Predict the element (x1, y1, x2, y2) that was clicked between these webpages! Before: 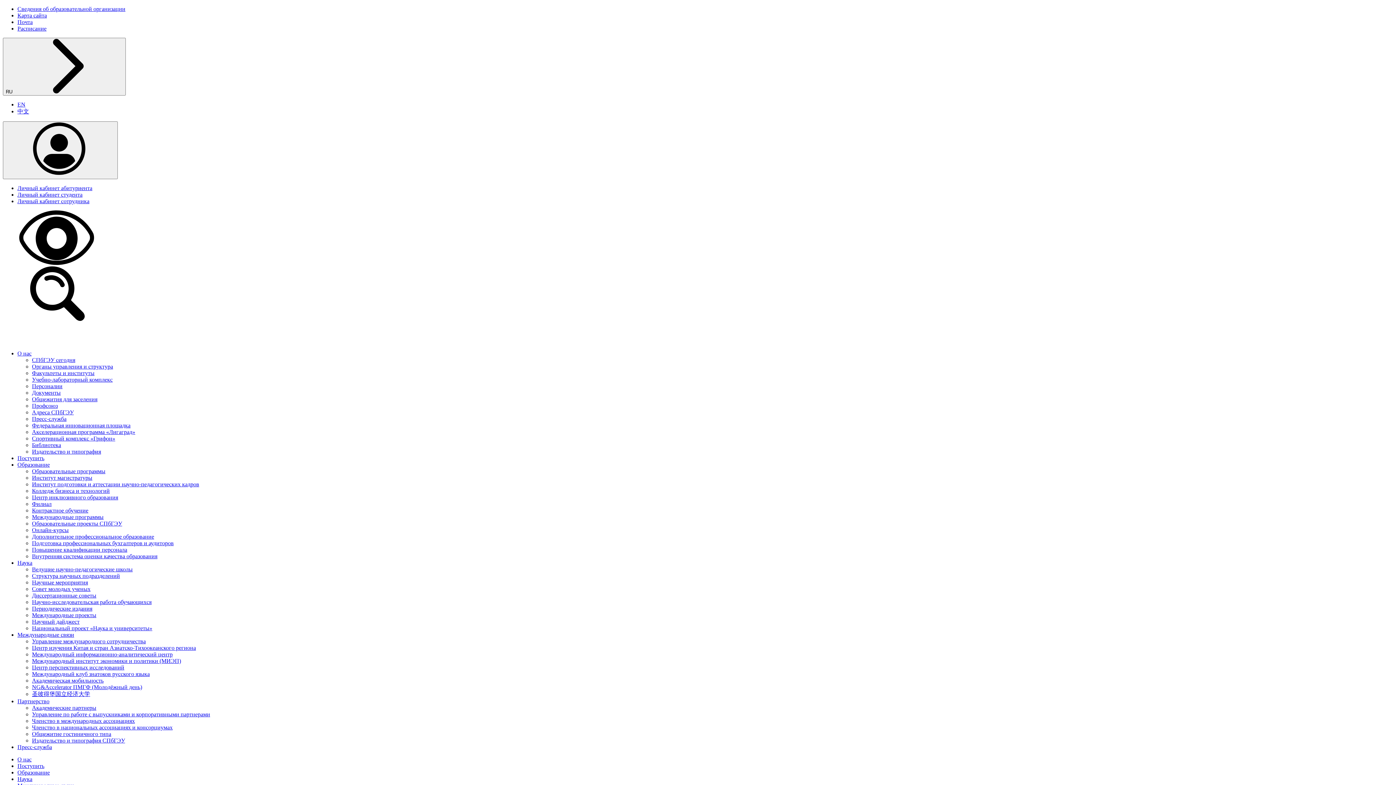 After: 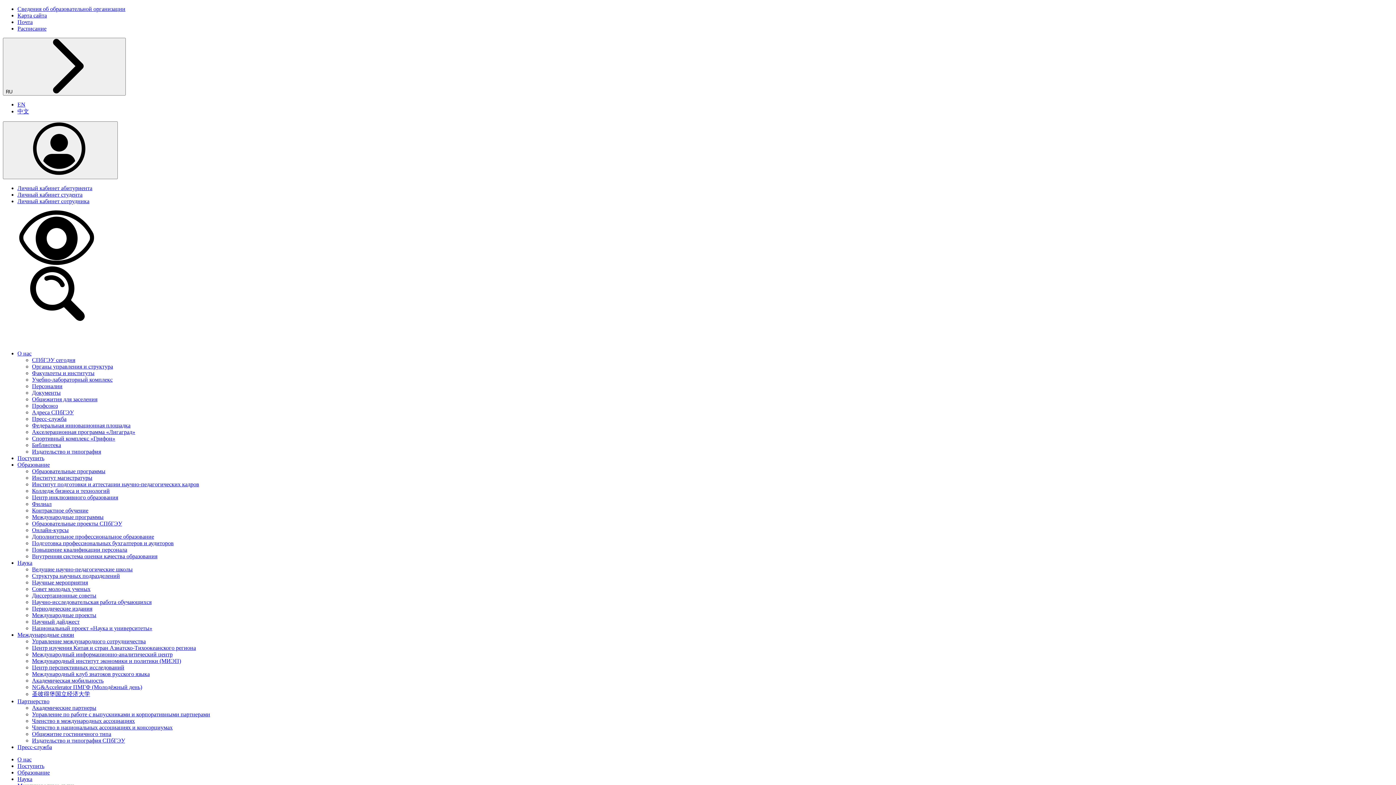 Action: bbox: (32, 409, 73, 415) label: Адреса СПбГЭУ